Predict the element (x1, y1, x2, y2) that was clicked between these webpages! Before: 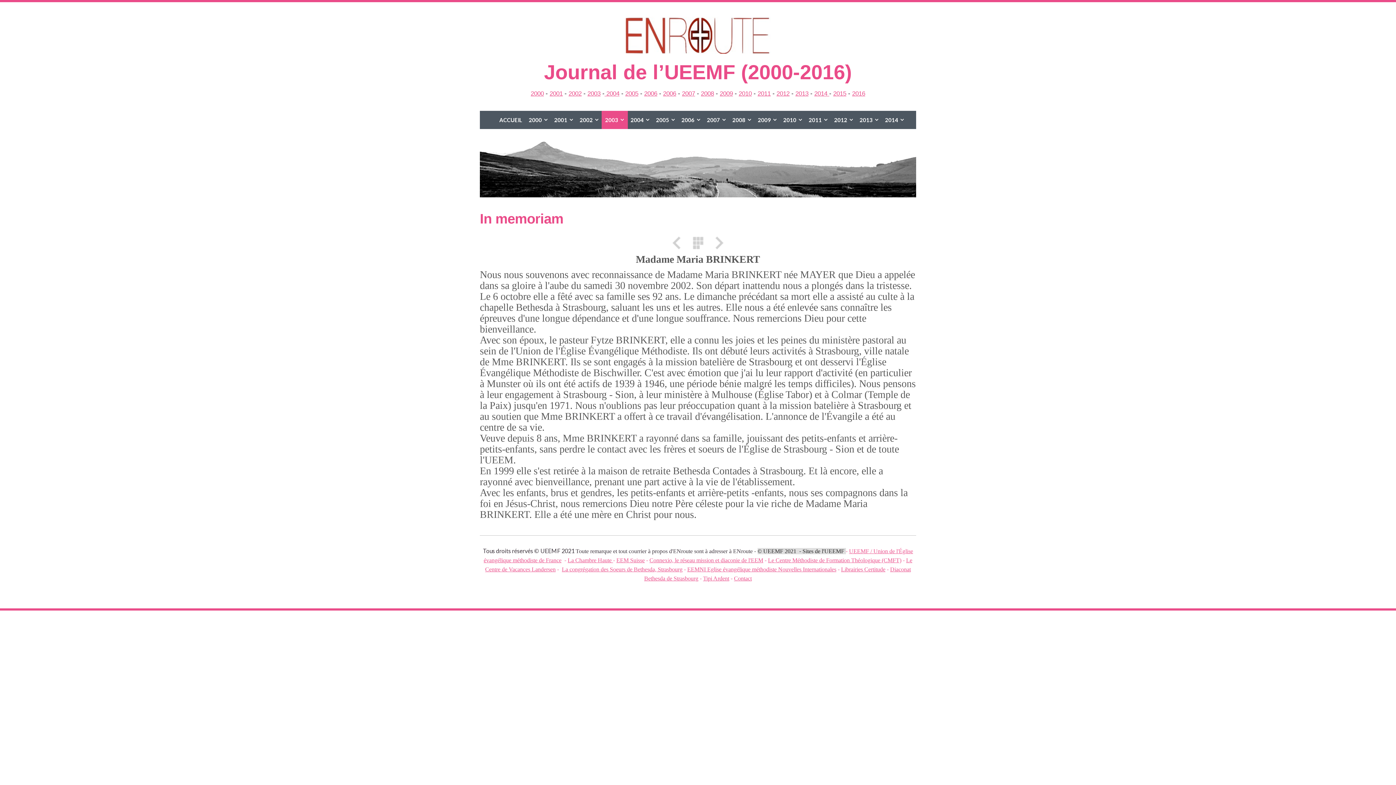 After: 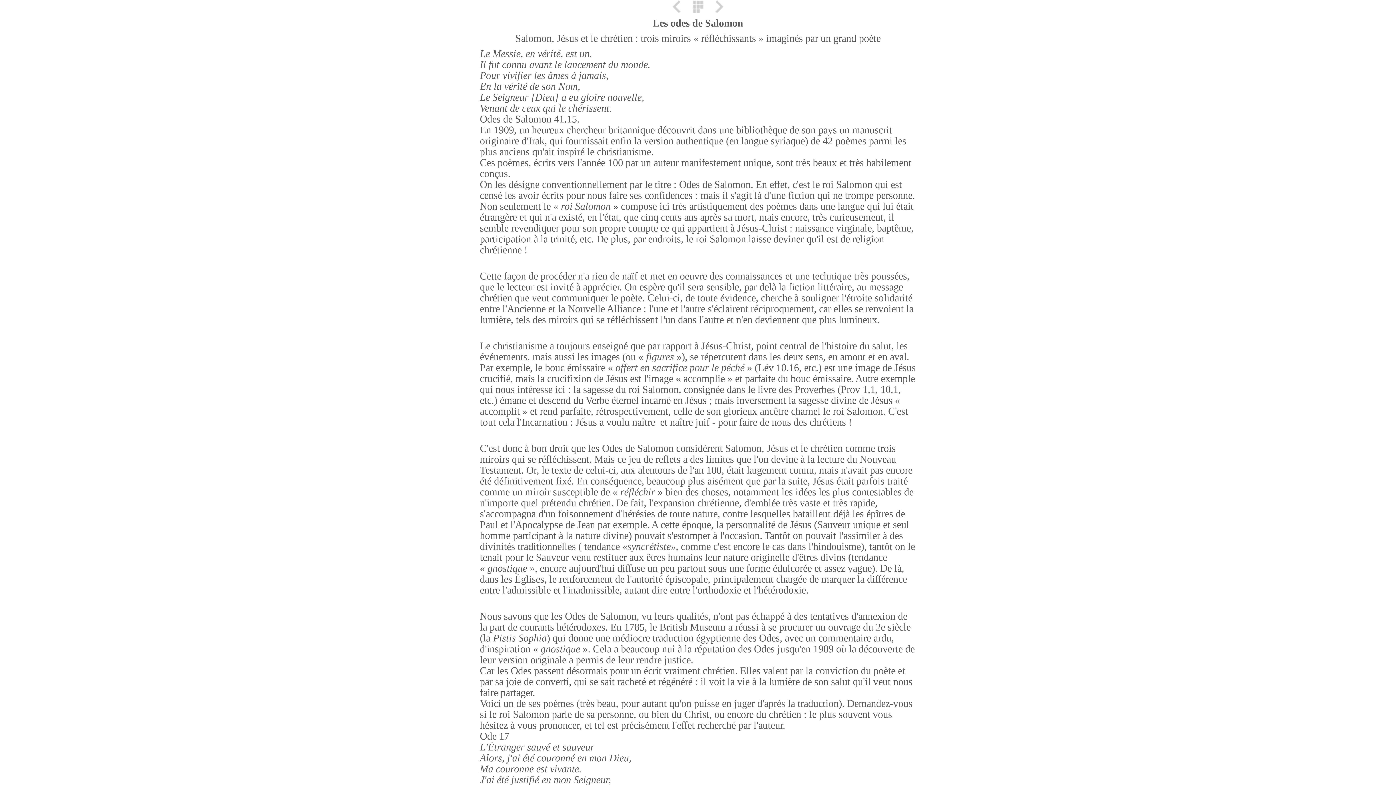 Action: label: Précédent bbox: (672, 236, 685, 249)